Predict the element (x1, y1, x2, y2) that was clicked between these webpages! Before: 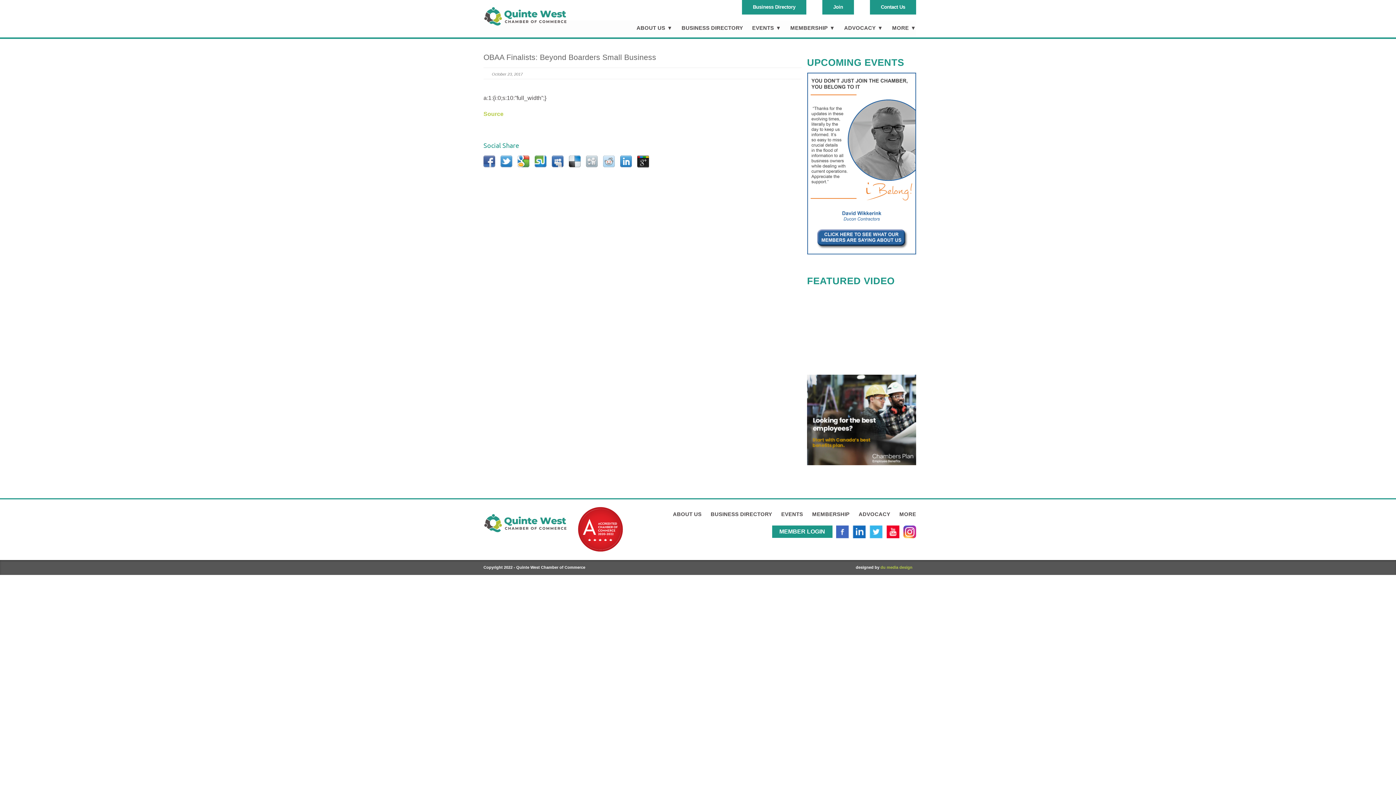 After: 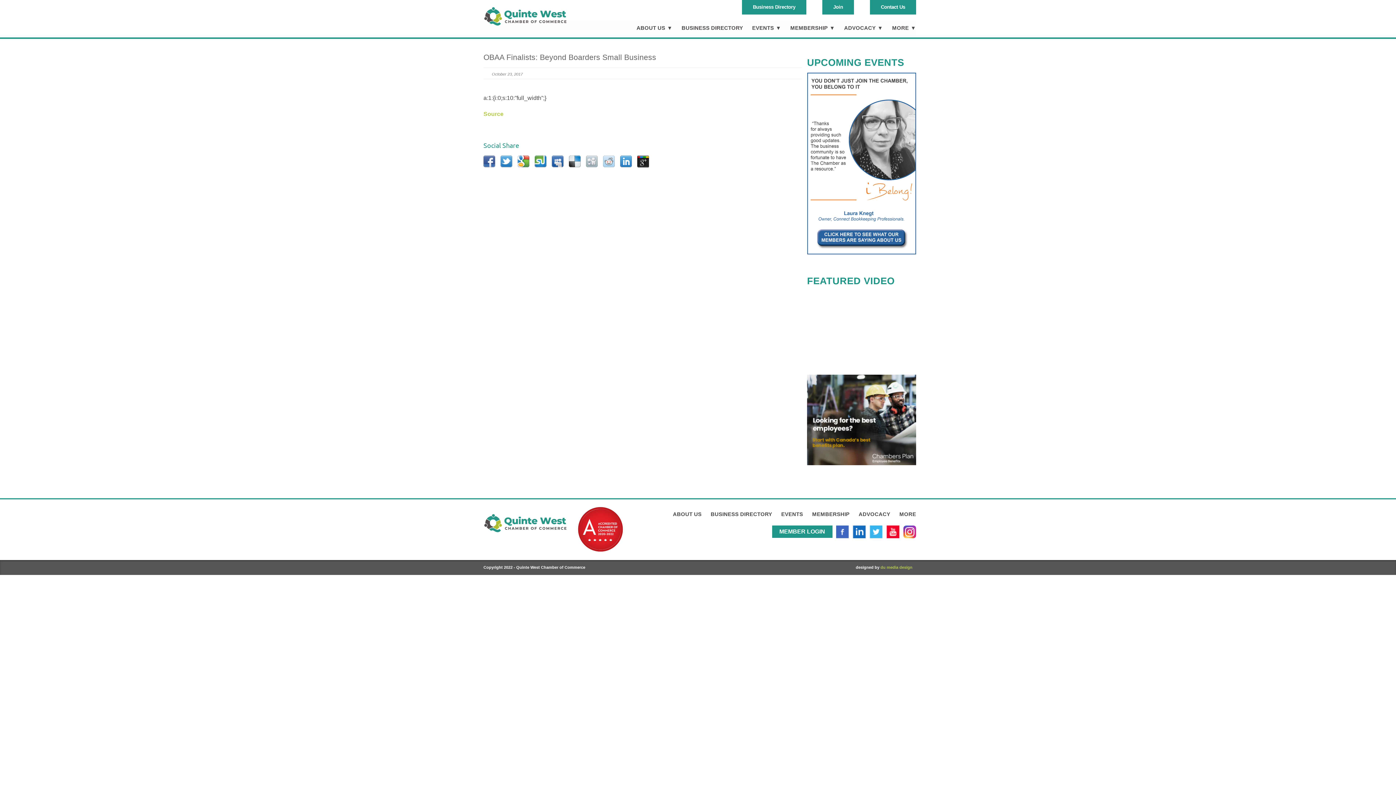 Action: bbox: (483, 162, 495, 168)